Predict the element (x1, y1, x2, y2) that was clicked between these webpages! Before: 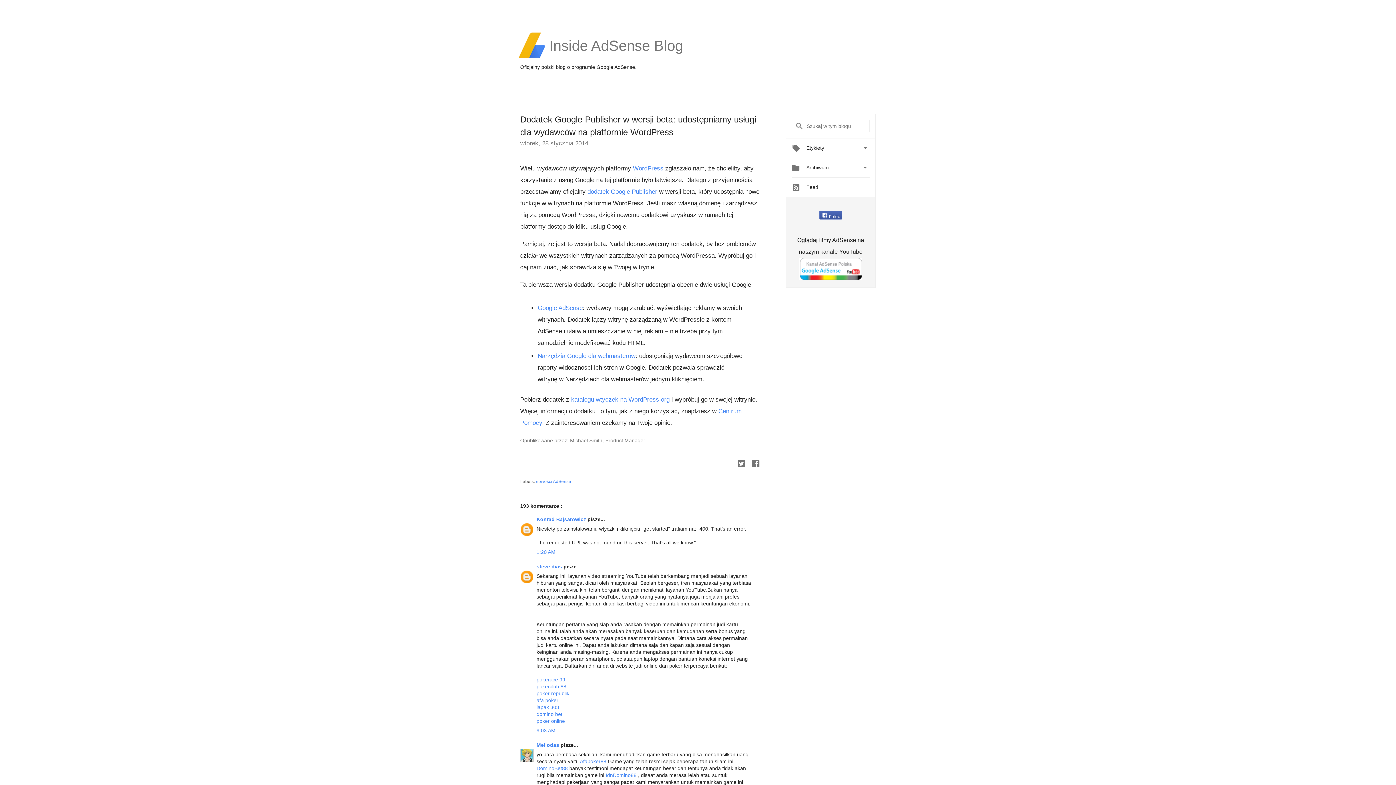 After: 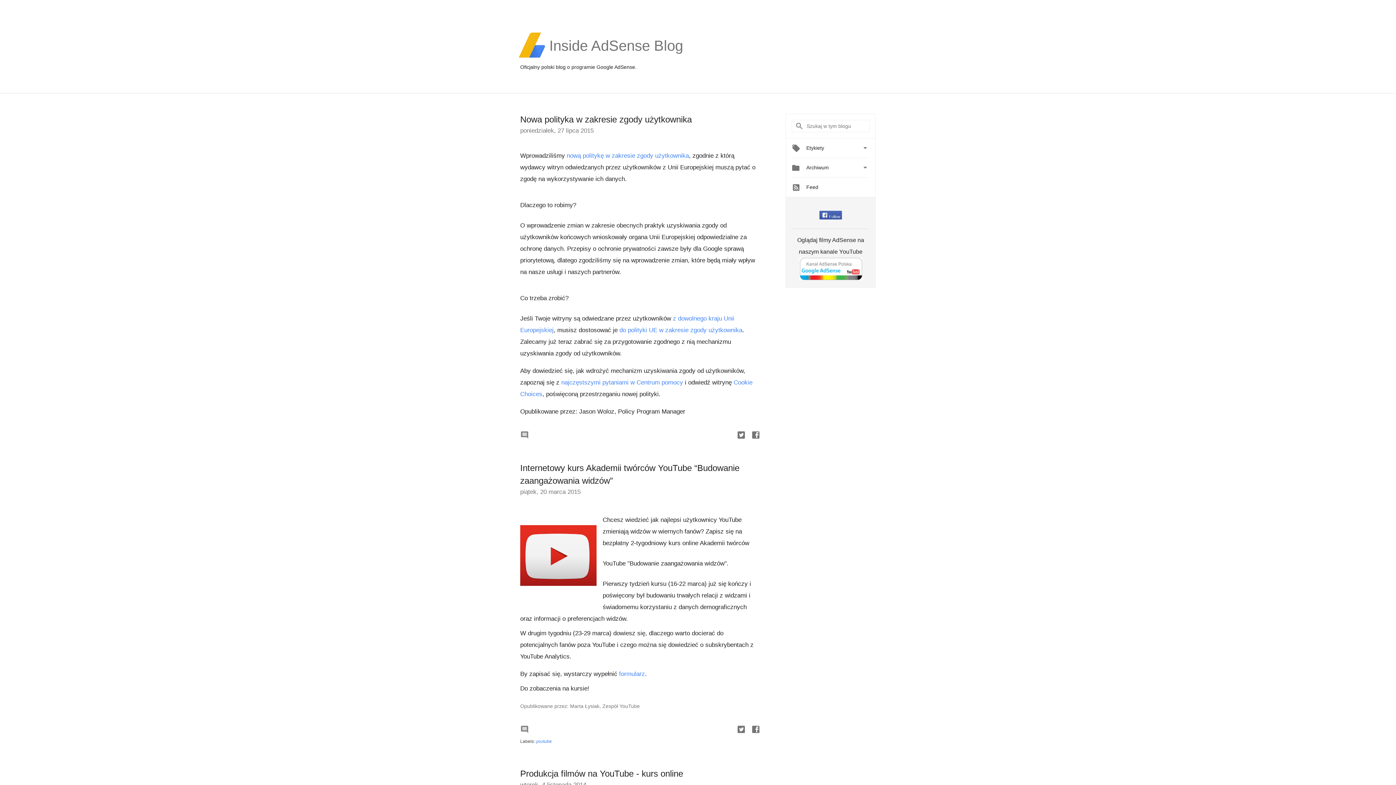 Action: bbox: (549, 54, 683, 59) label: Inside AdSense Blog